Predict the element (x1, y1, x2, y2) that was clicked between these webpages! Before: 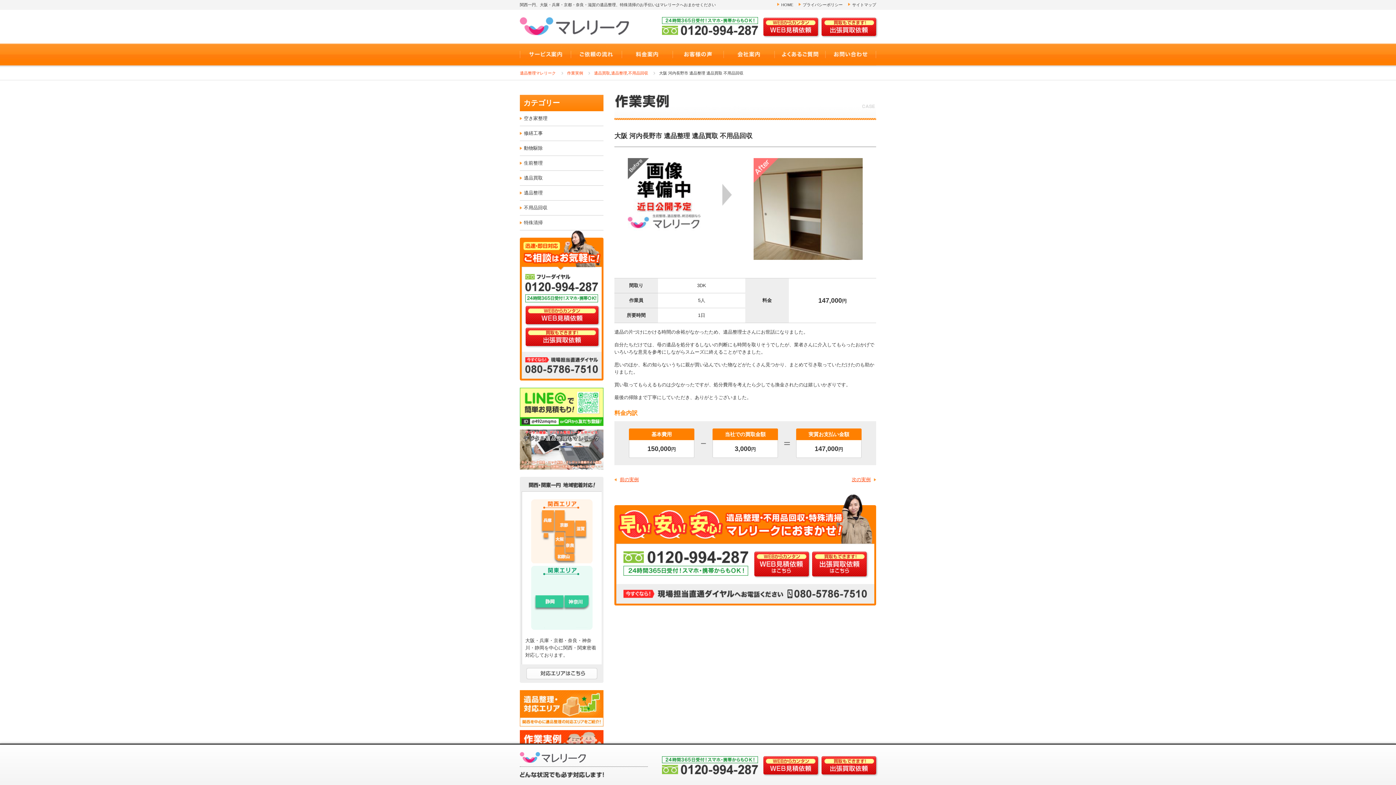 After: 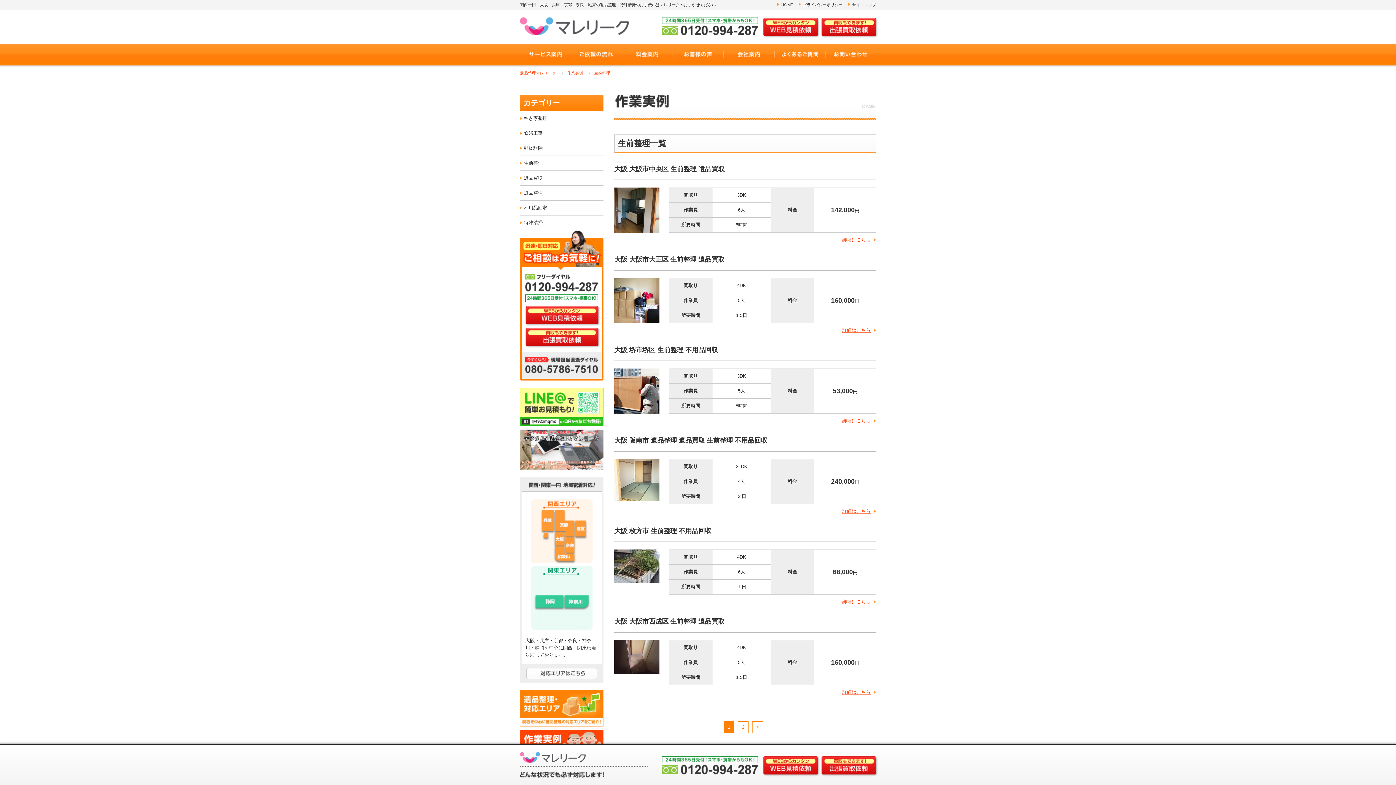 Action: bbox: (524, 160, 542, 165) label: 生前整理